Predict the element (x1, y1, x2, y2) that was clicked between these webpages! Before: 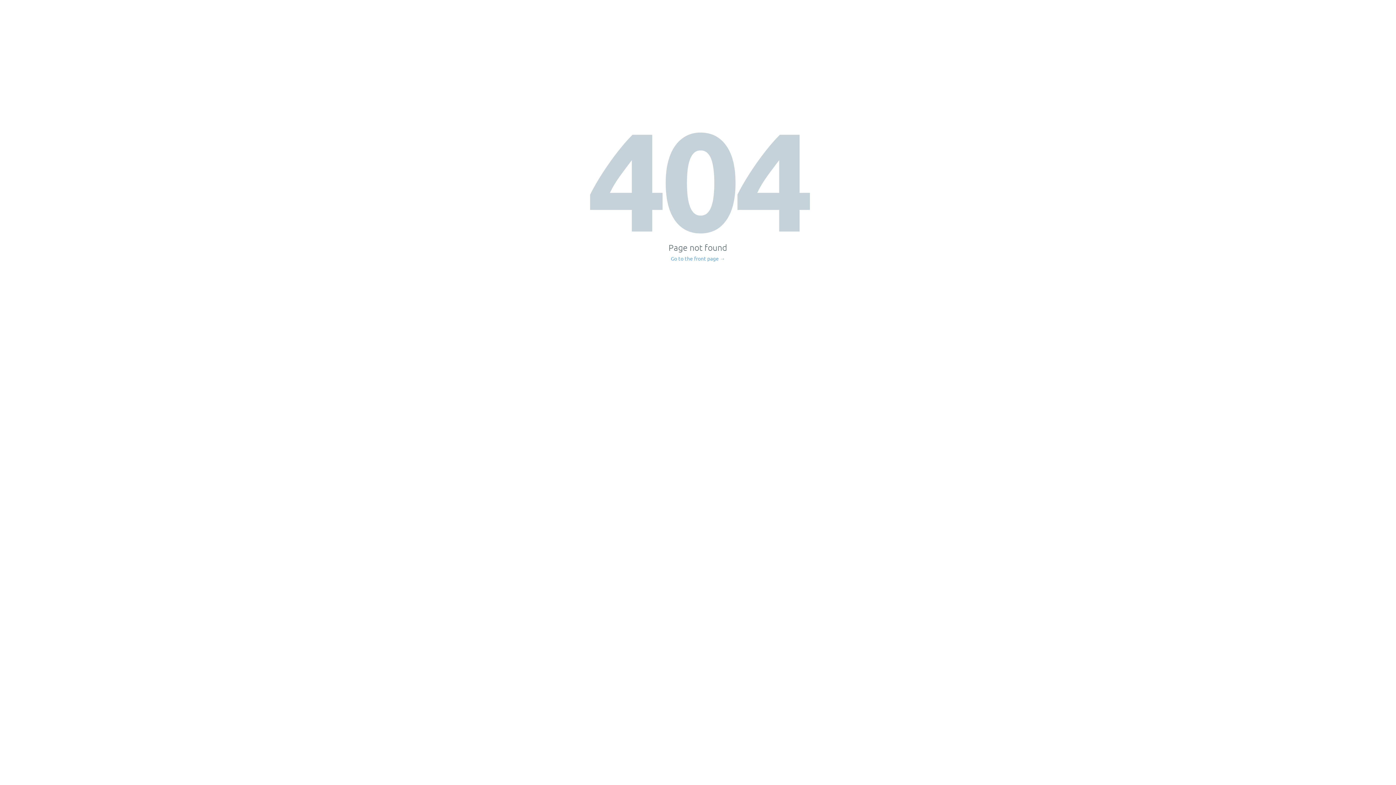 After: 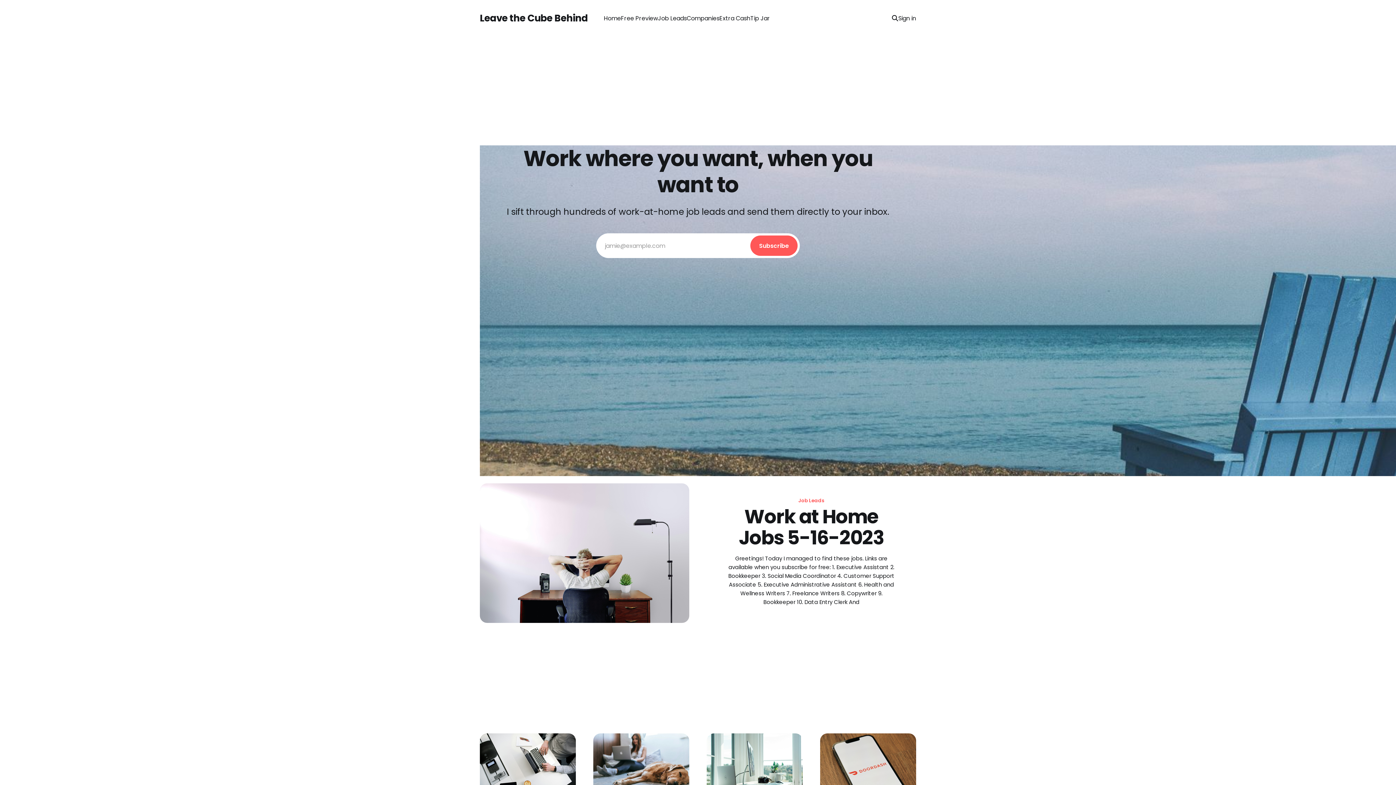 Action: label: Go to the front page → bbox: (671, 256, 725, 261)